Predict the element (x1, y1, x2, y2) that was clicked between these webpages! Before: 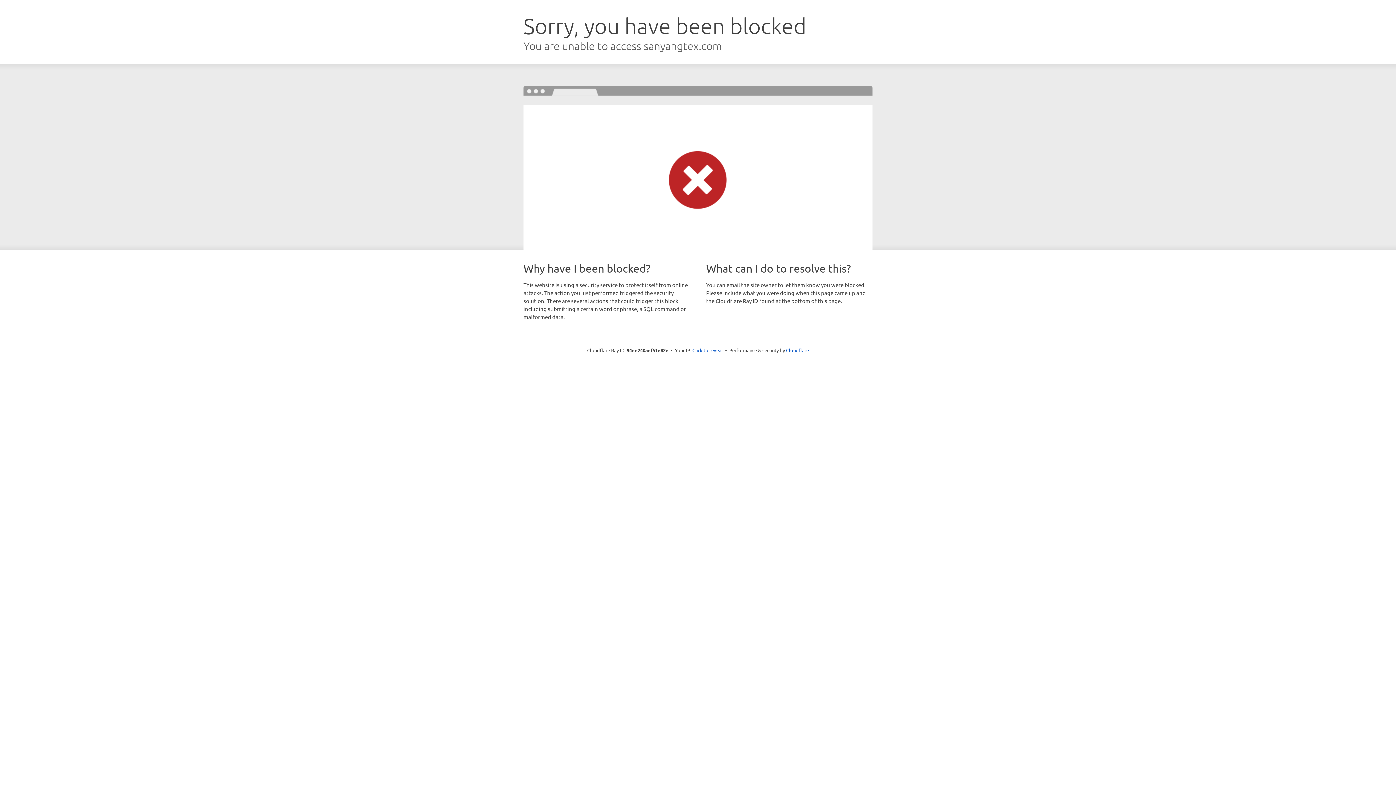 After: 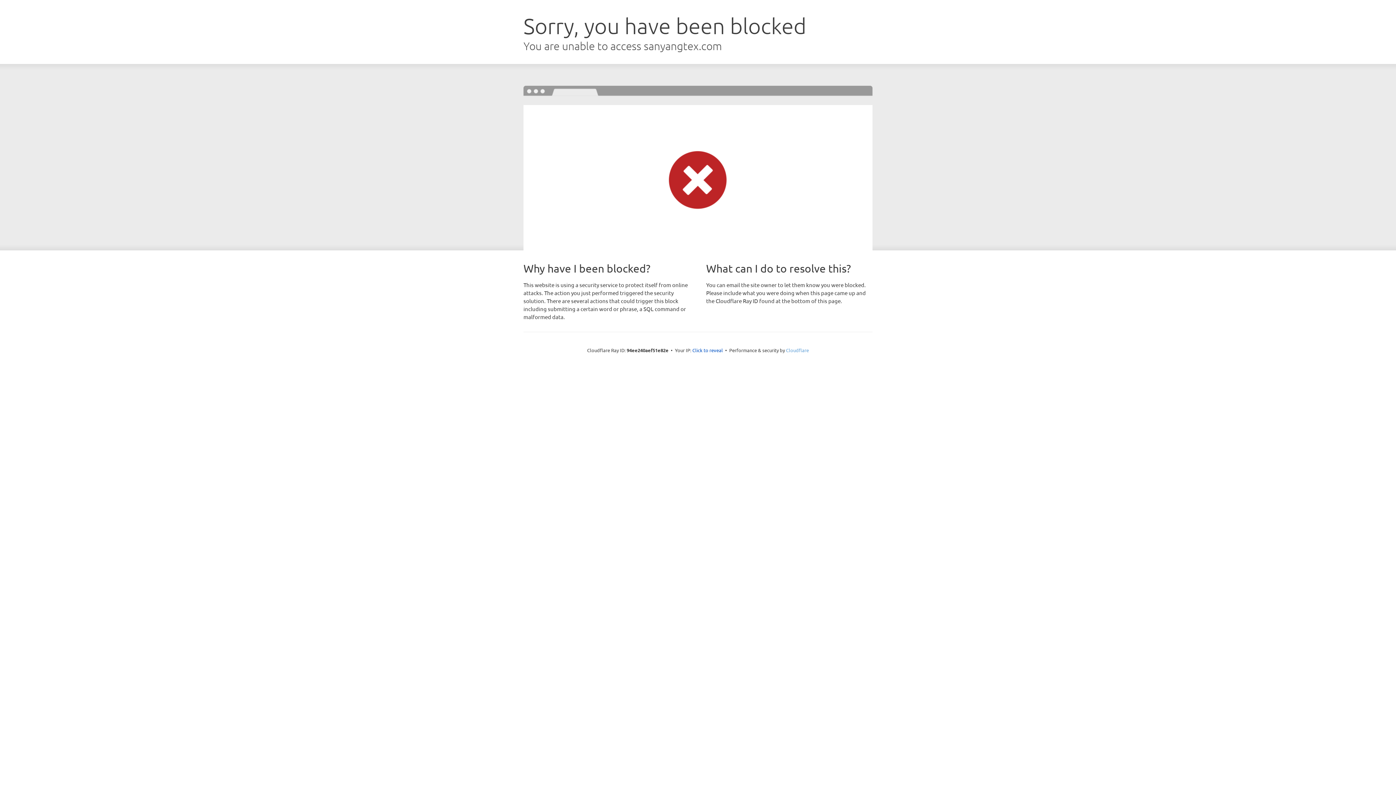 Action: bbox: (786, 347, 809, 353) label: Cloudflare